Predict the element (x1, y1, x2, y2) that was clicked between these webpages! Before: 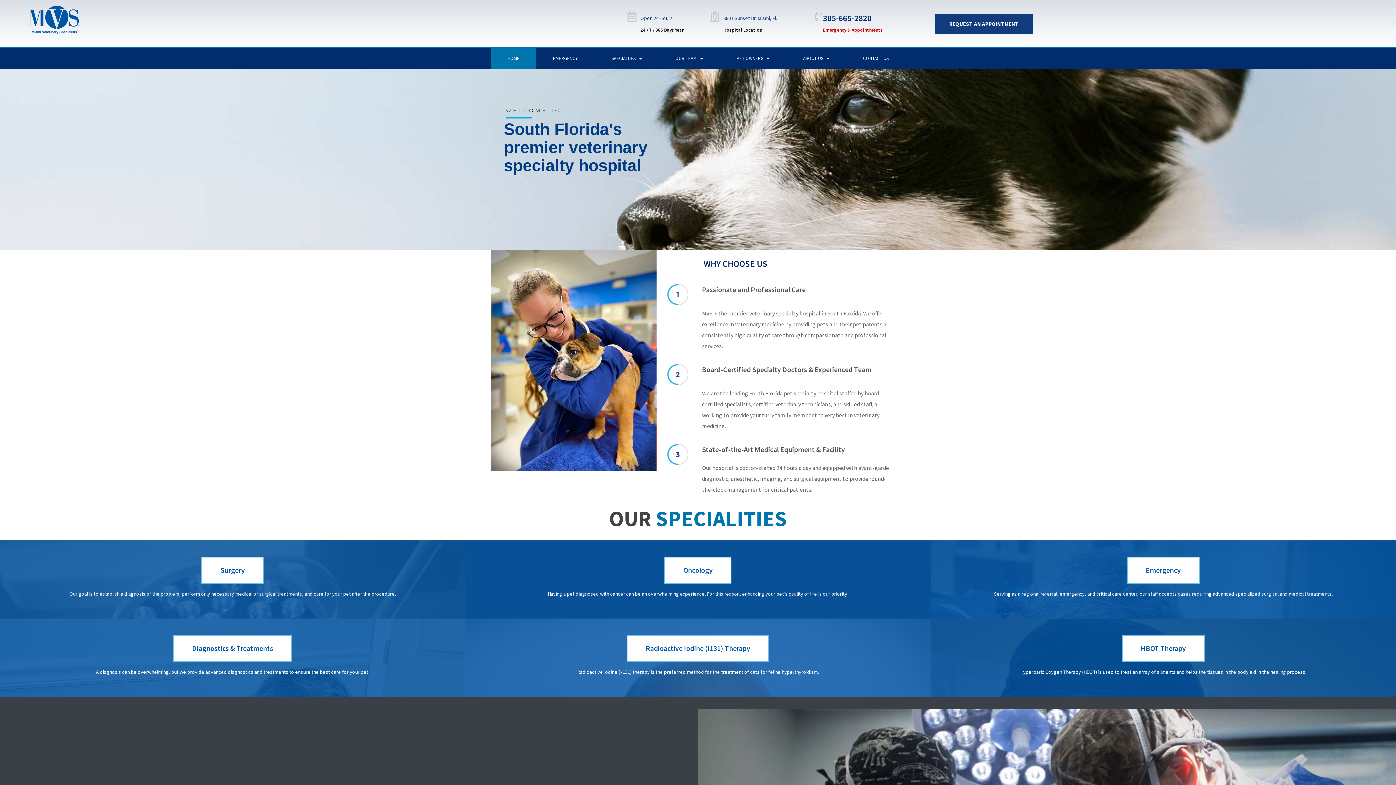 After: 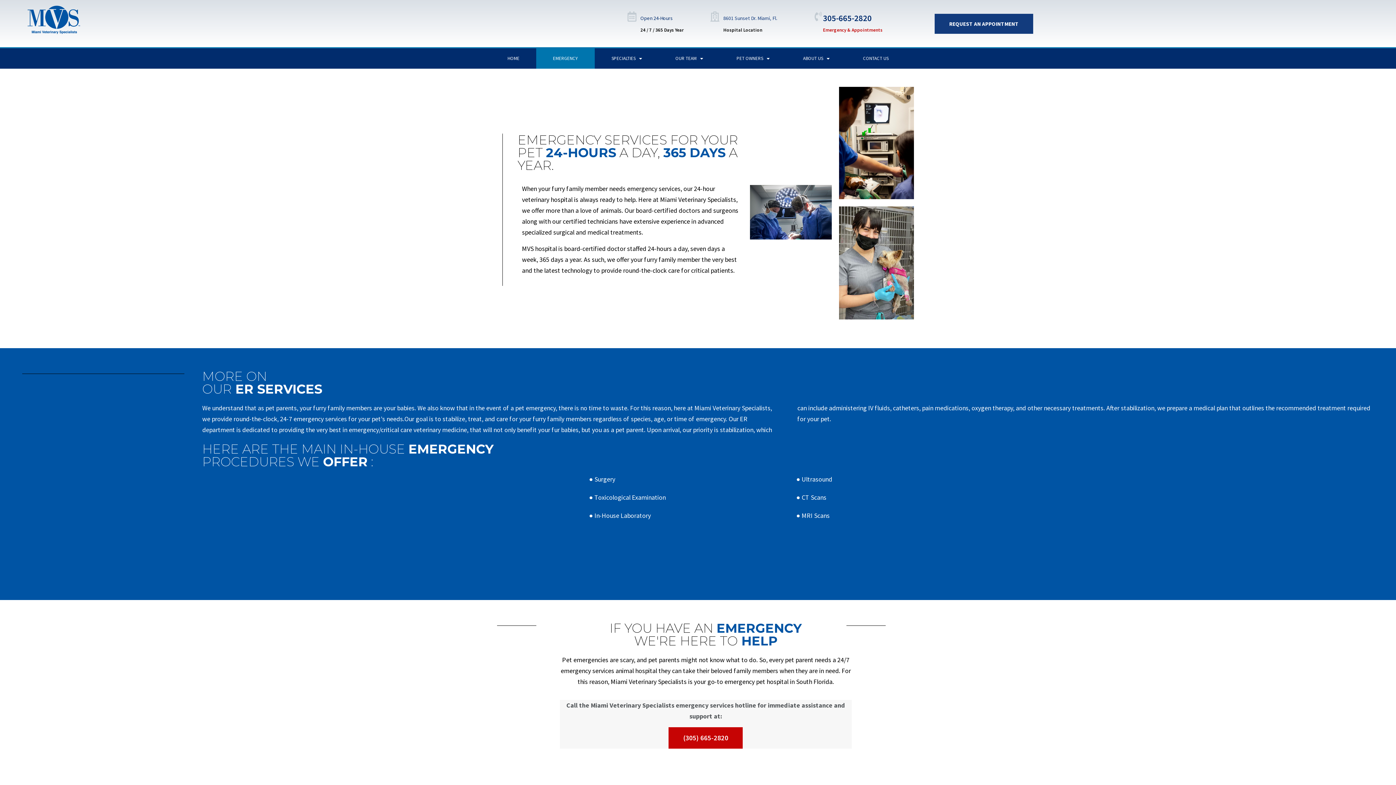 Action: bbox: (536, 48, 594, 68) label: EMERGENCY